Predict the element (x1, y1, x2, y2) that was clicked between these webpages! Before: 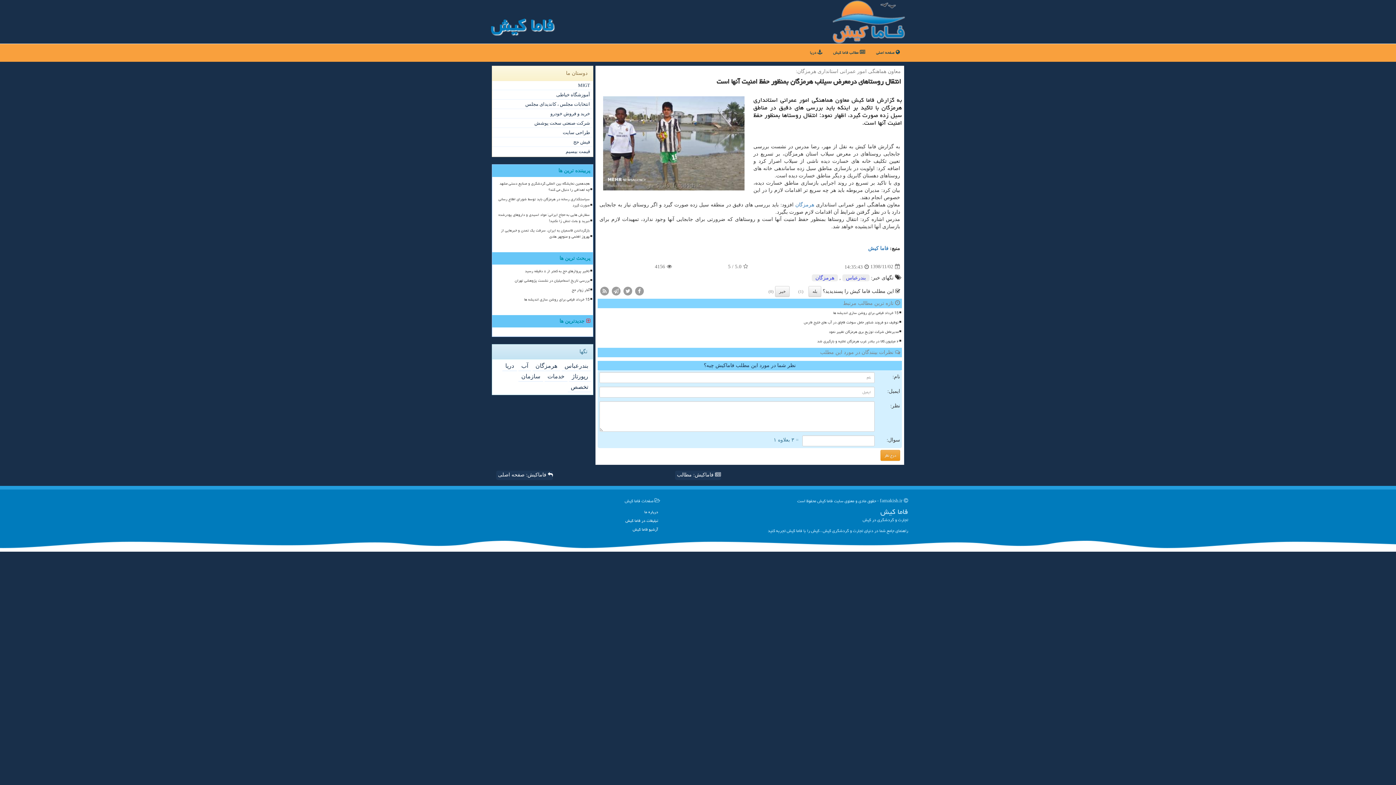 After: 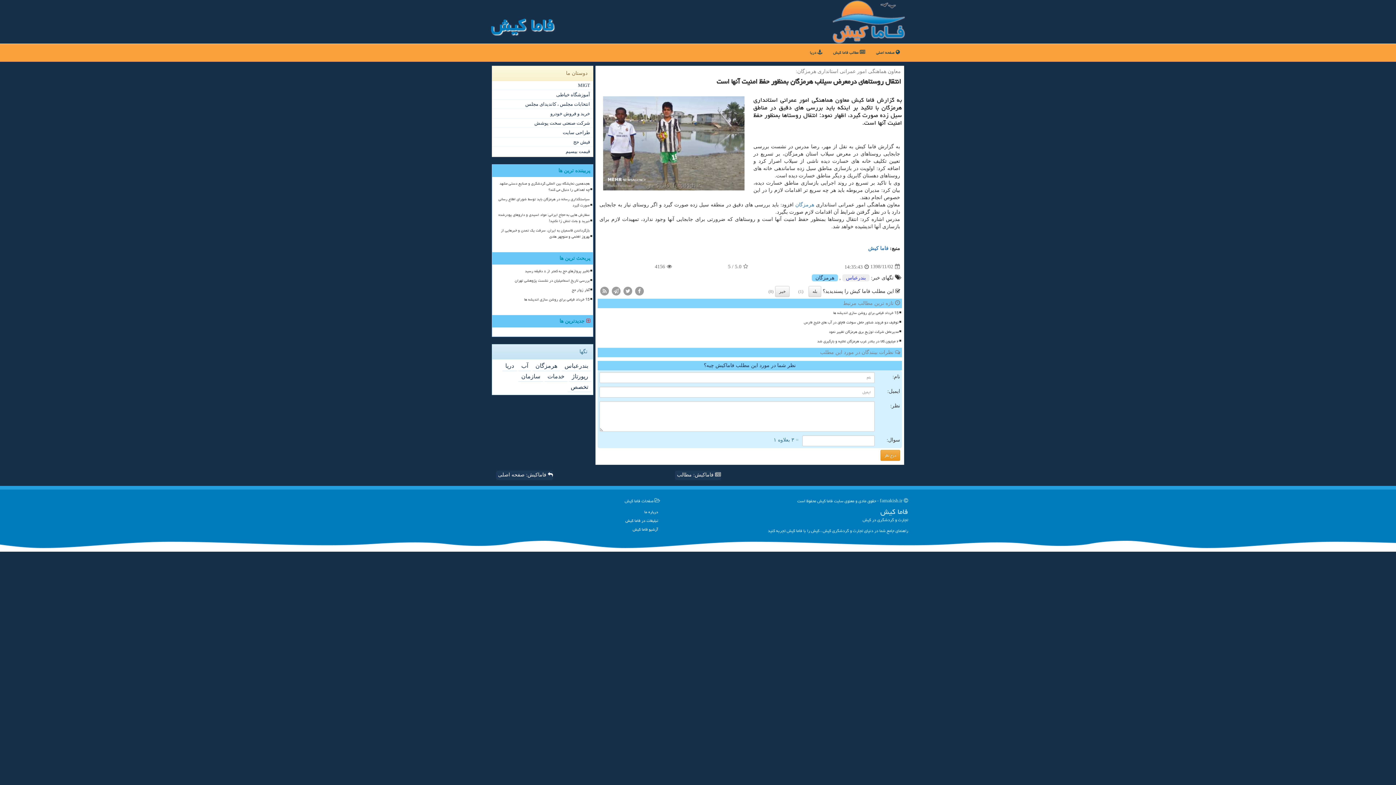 Action: label: هرمزگان bbox: (812, 274, 838, 281)